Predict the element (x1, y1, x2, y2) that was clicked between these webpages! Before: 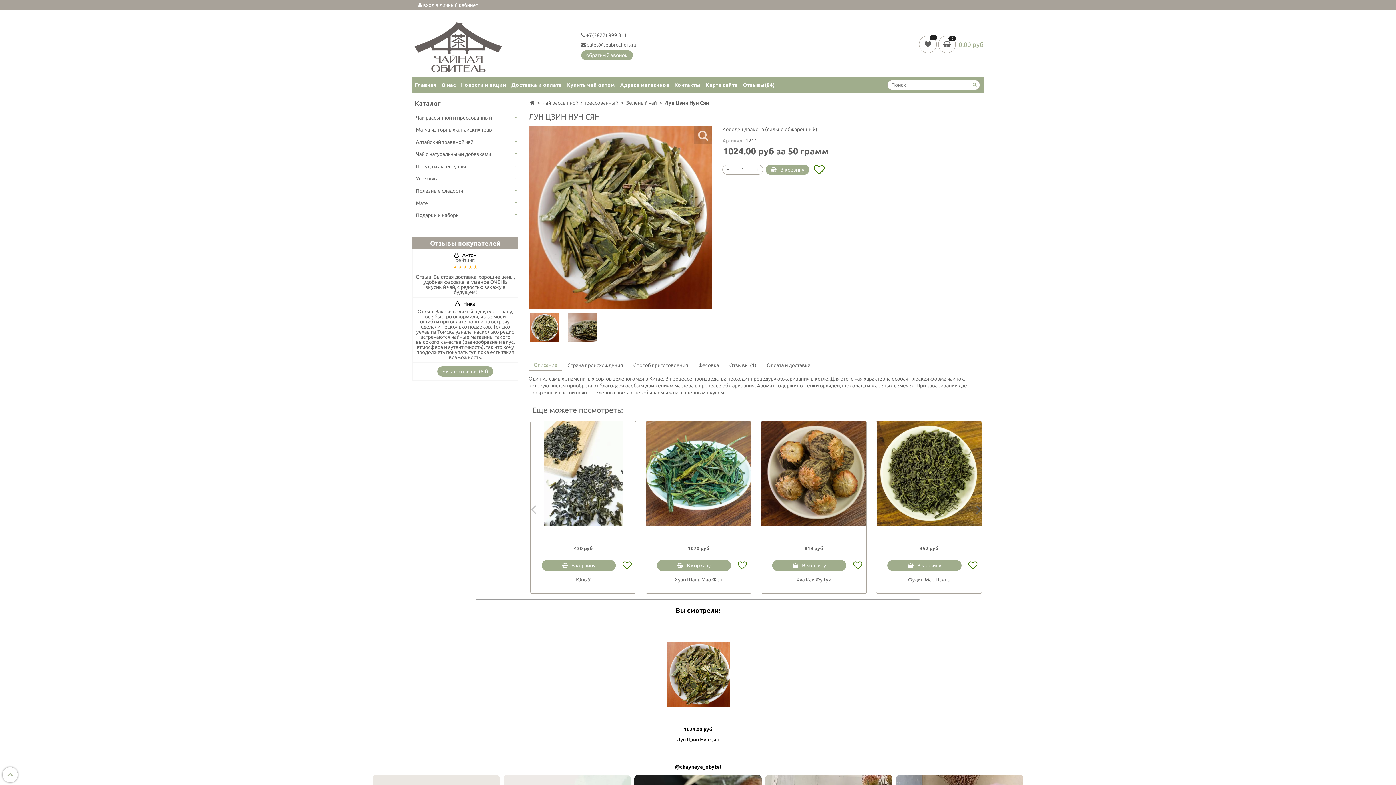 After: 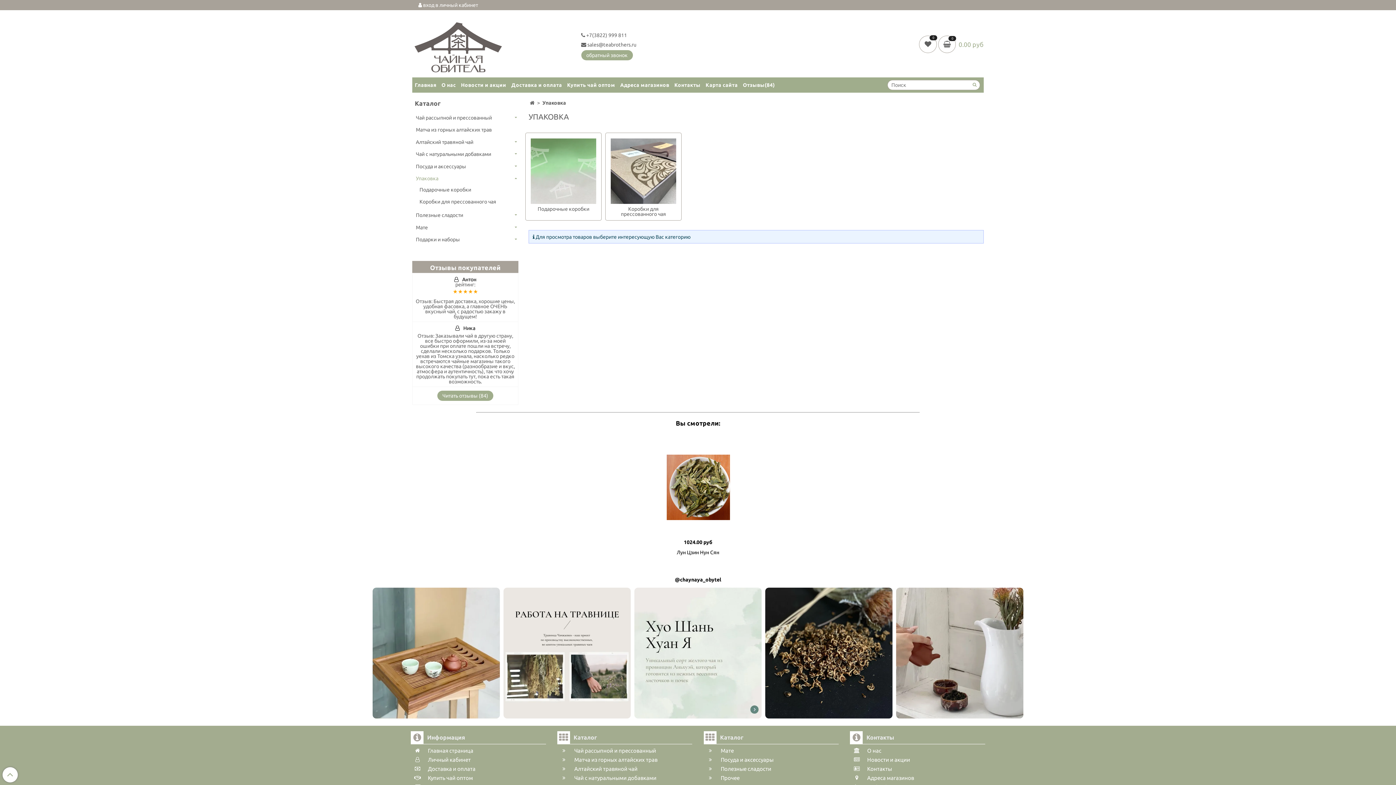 Action: bbox: (416, 173, 513, 183) label: Упаковка